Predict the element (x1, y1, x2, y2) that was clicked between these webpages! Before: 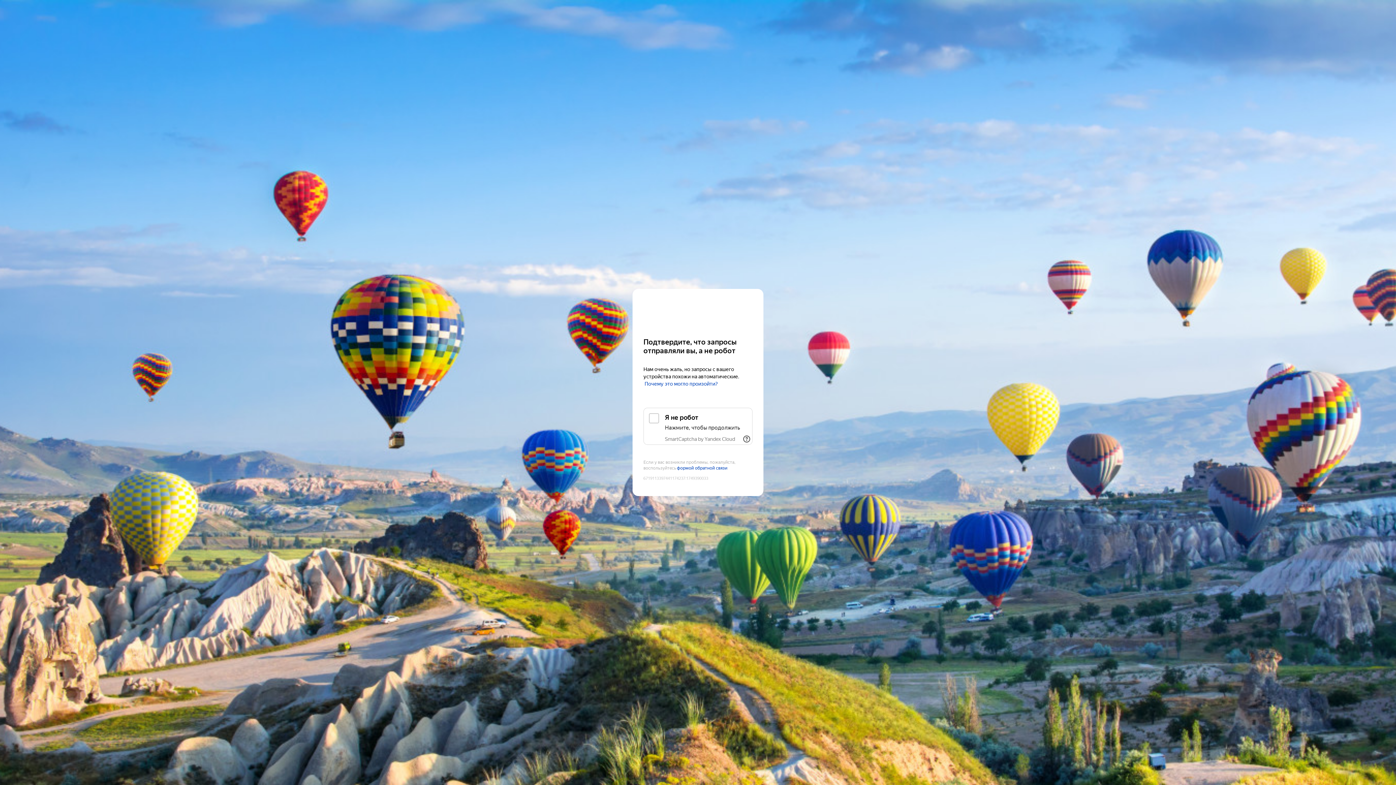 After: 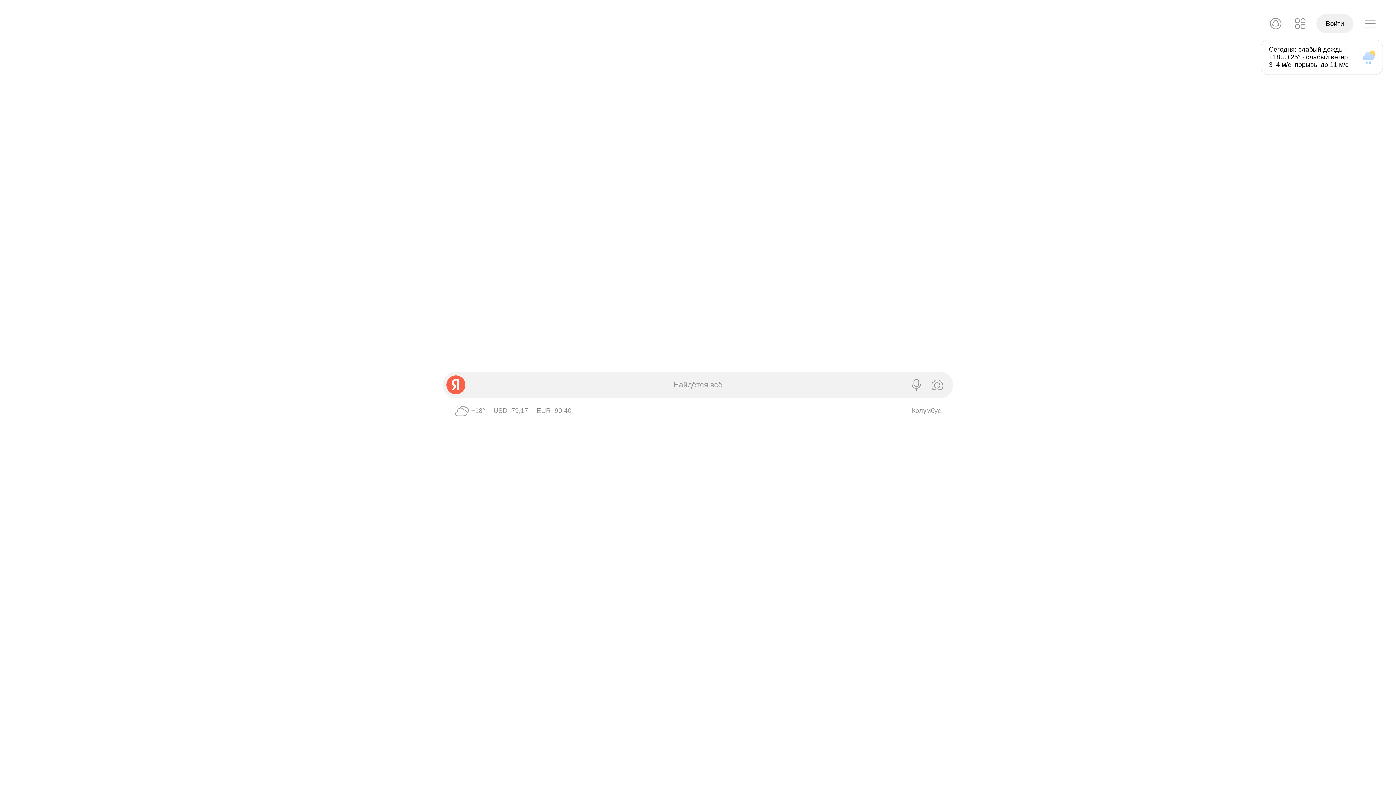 Action: bbox: (643, 303, 752, 316) label: Yandex